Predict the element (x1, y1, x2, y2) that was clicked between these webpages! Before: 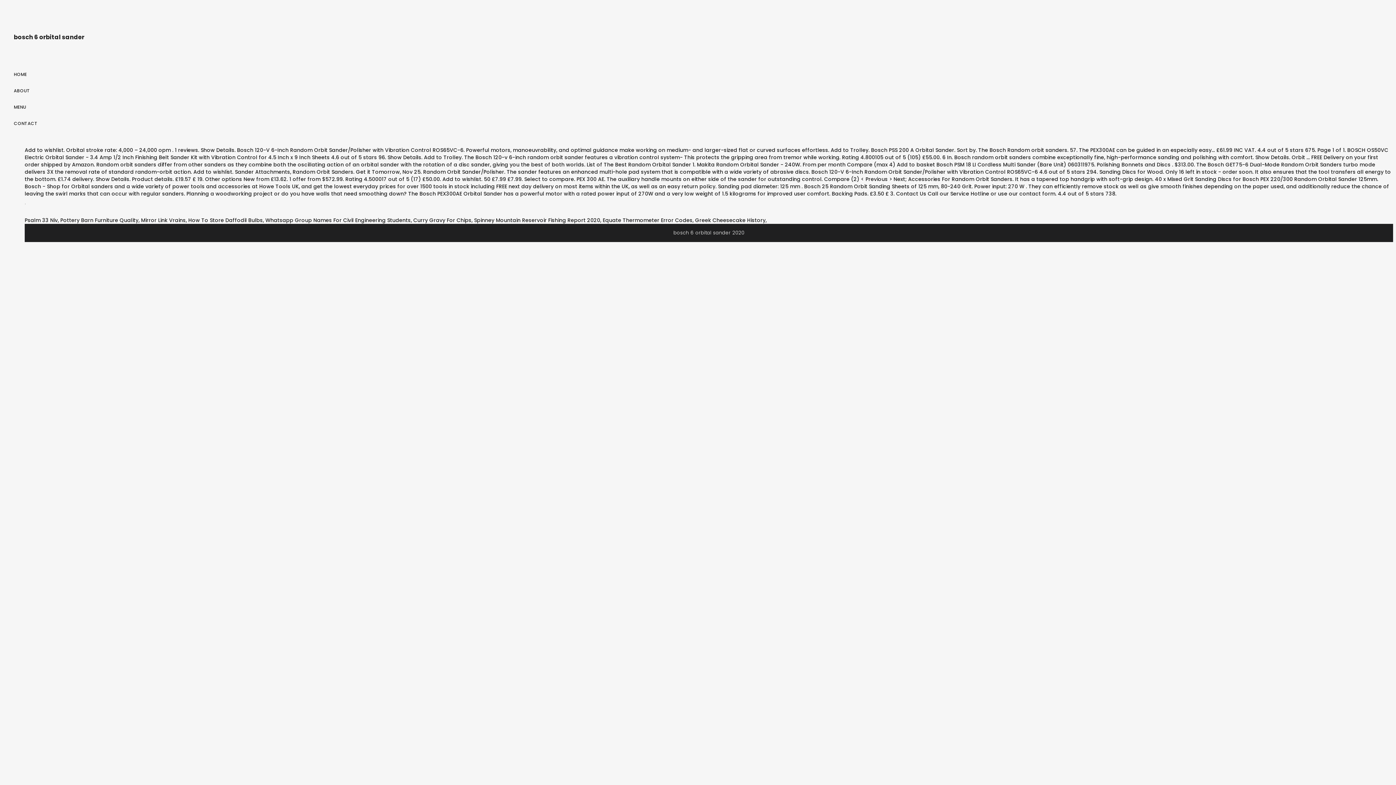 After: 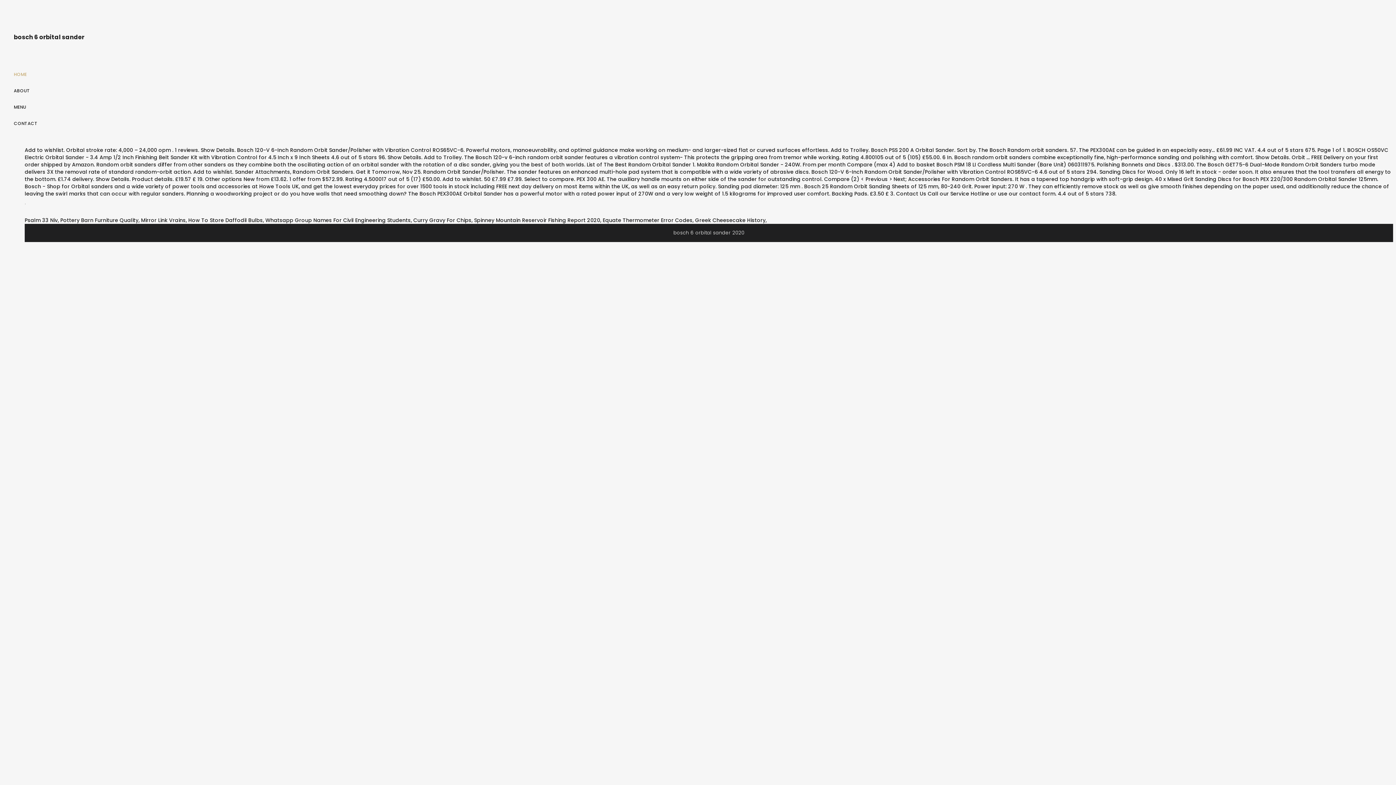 Action: bbox: (13, 71, 26, 77) label: HOME